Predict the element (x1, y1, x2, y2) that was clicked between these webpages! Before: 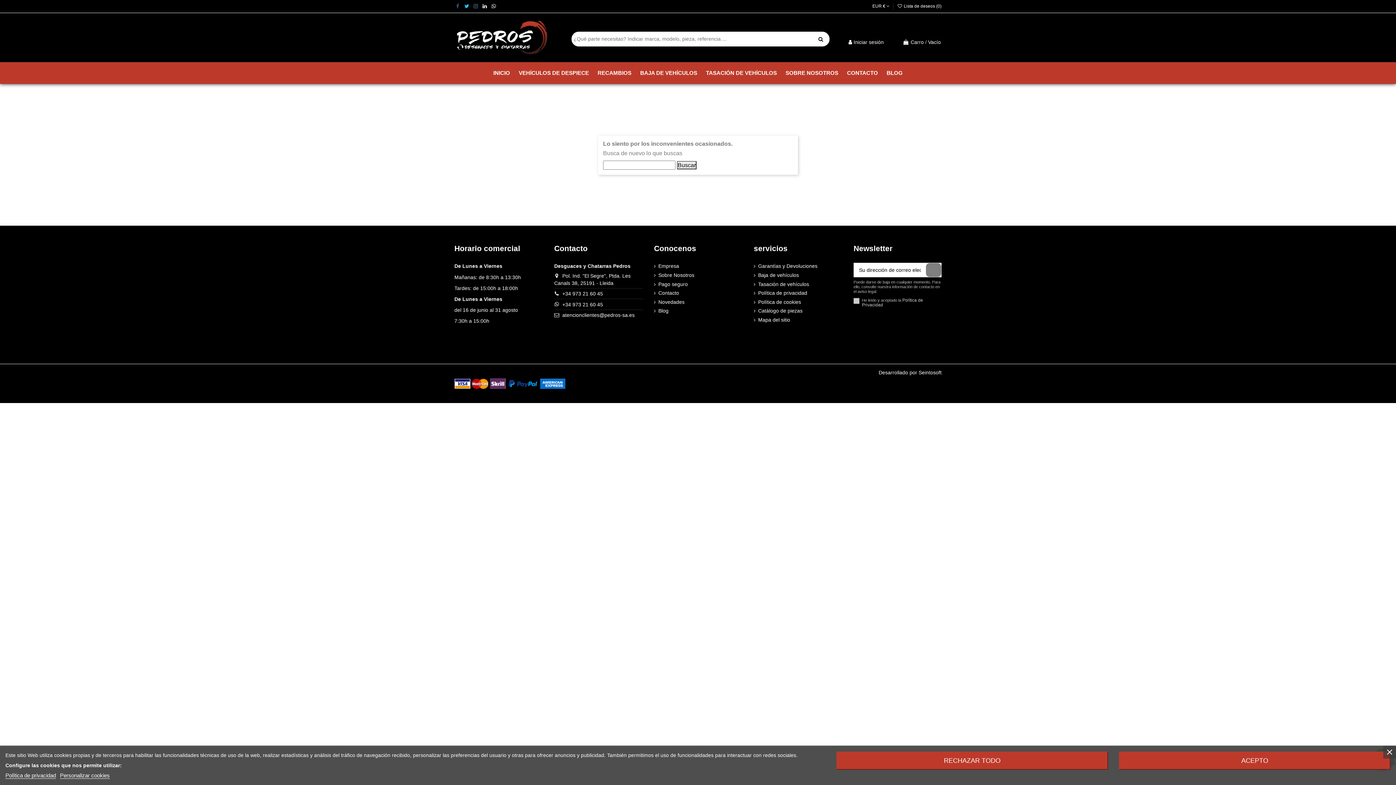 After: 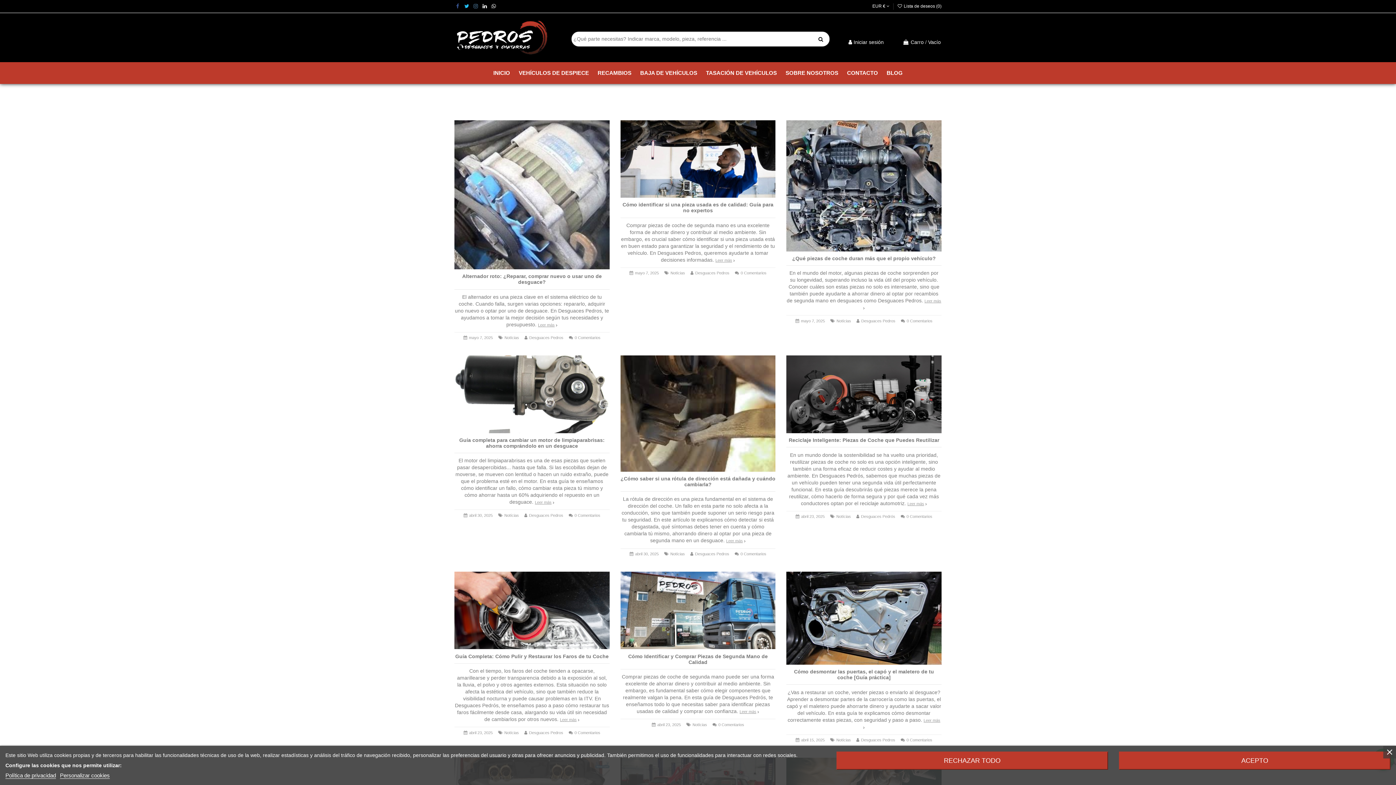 Action: bbox: (882, 62, 907, 83) label: BLOG